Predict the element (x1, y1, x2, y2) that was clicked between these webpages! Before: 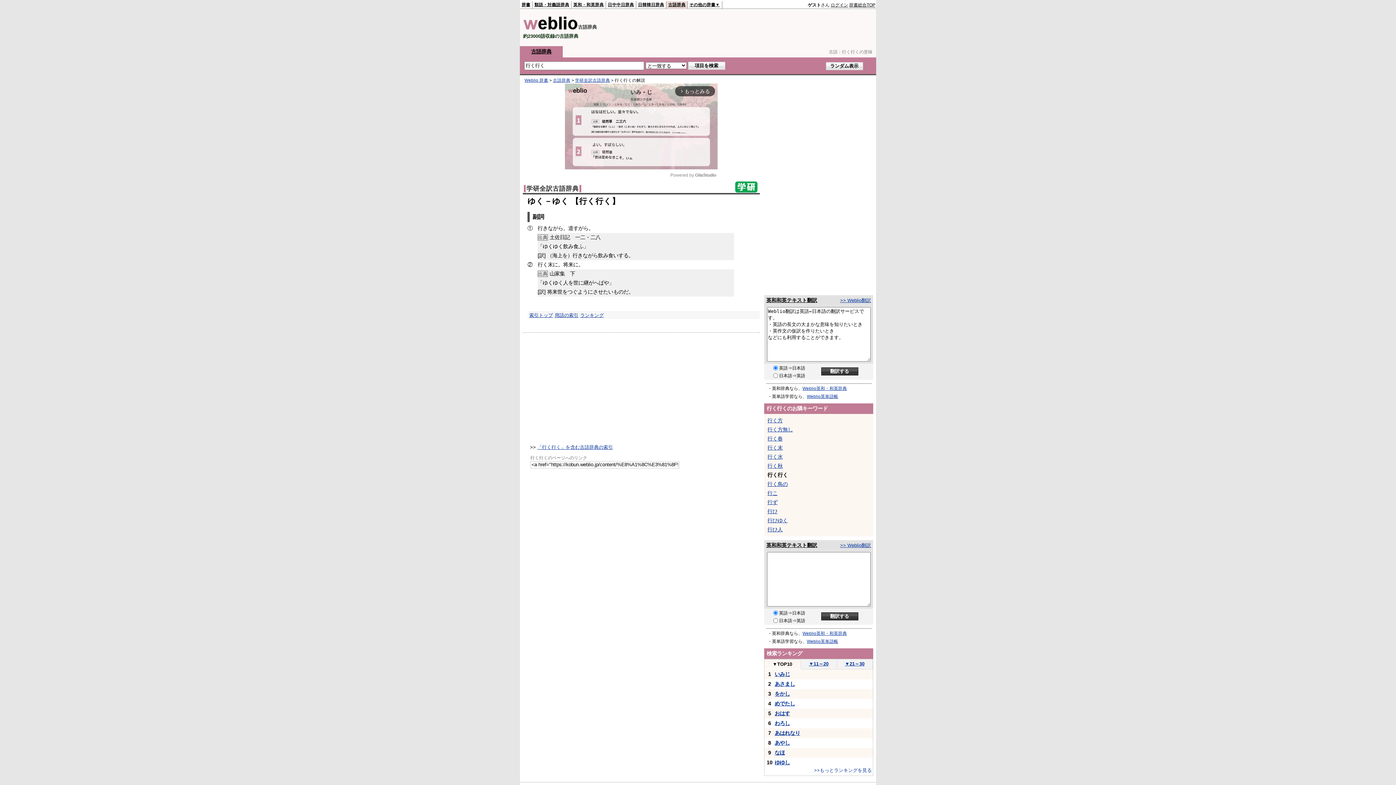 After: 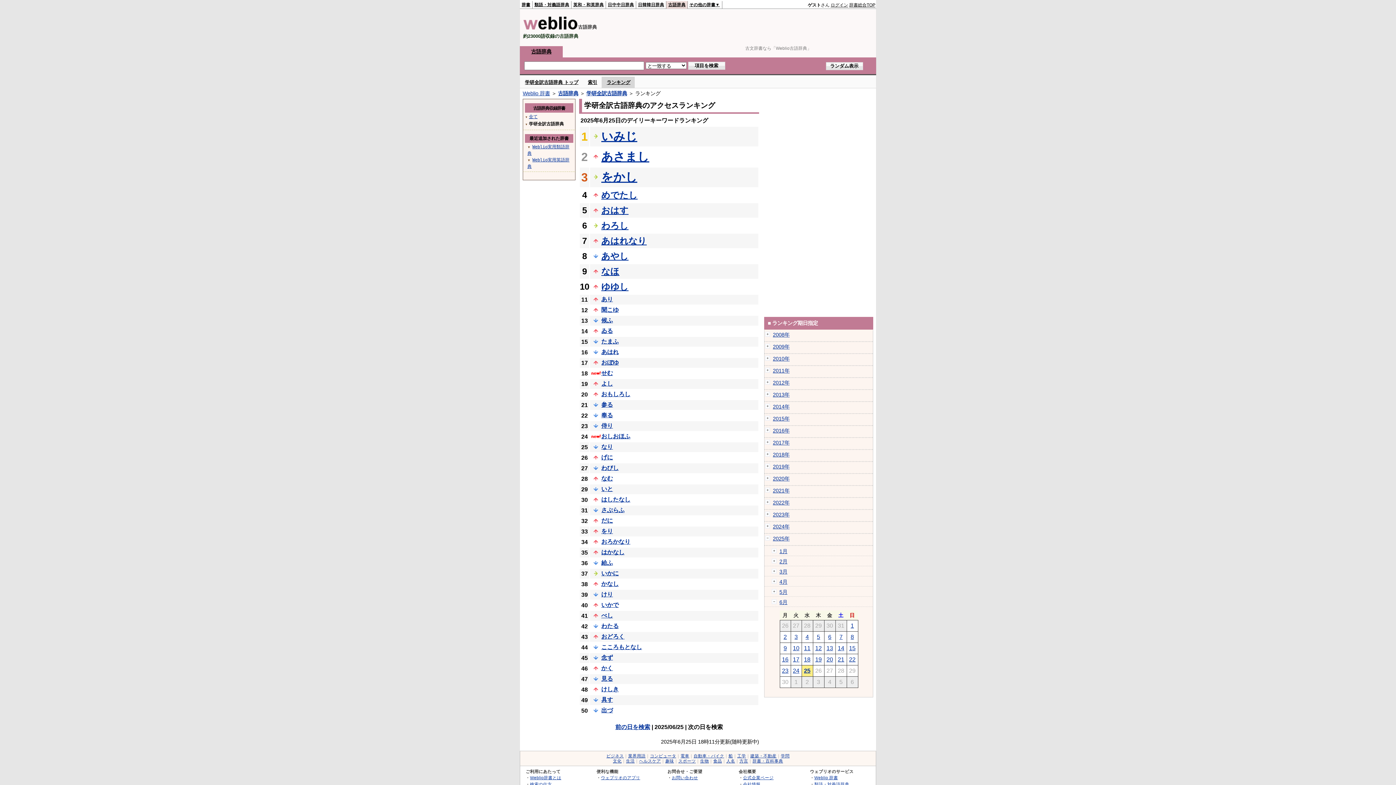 Action: bbox: (580, 312, 604, 318) label: ランキング